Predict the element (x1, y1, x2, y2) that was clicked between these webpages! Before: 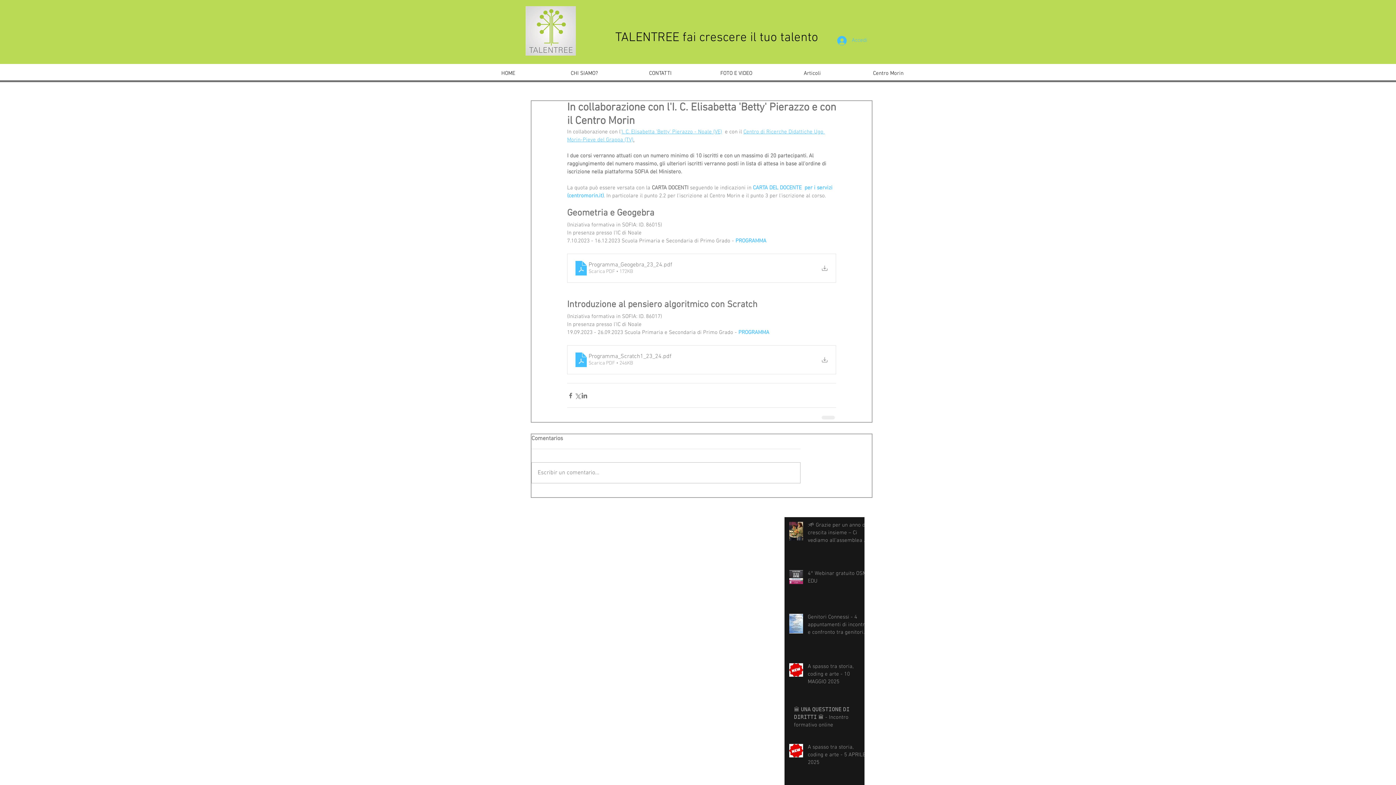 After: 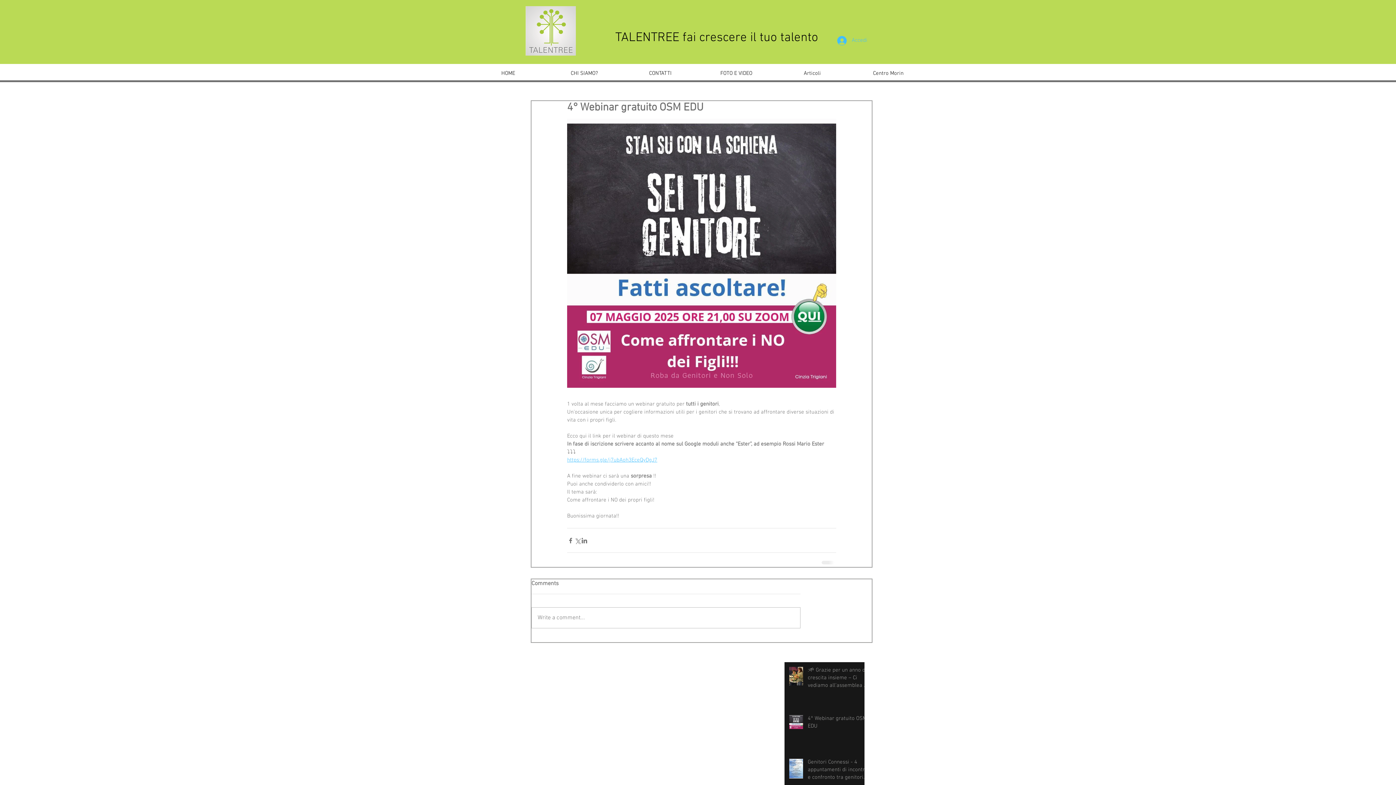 Action: label: 4° Webinar gratuito OSM EDU bbox: (808, 570, 869, 588)